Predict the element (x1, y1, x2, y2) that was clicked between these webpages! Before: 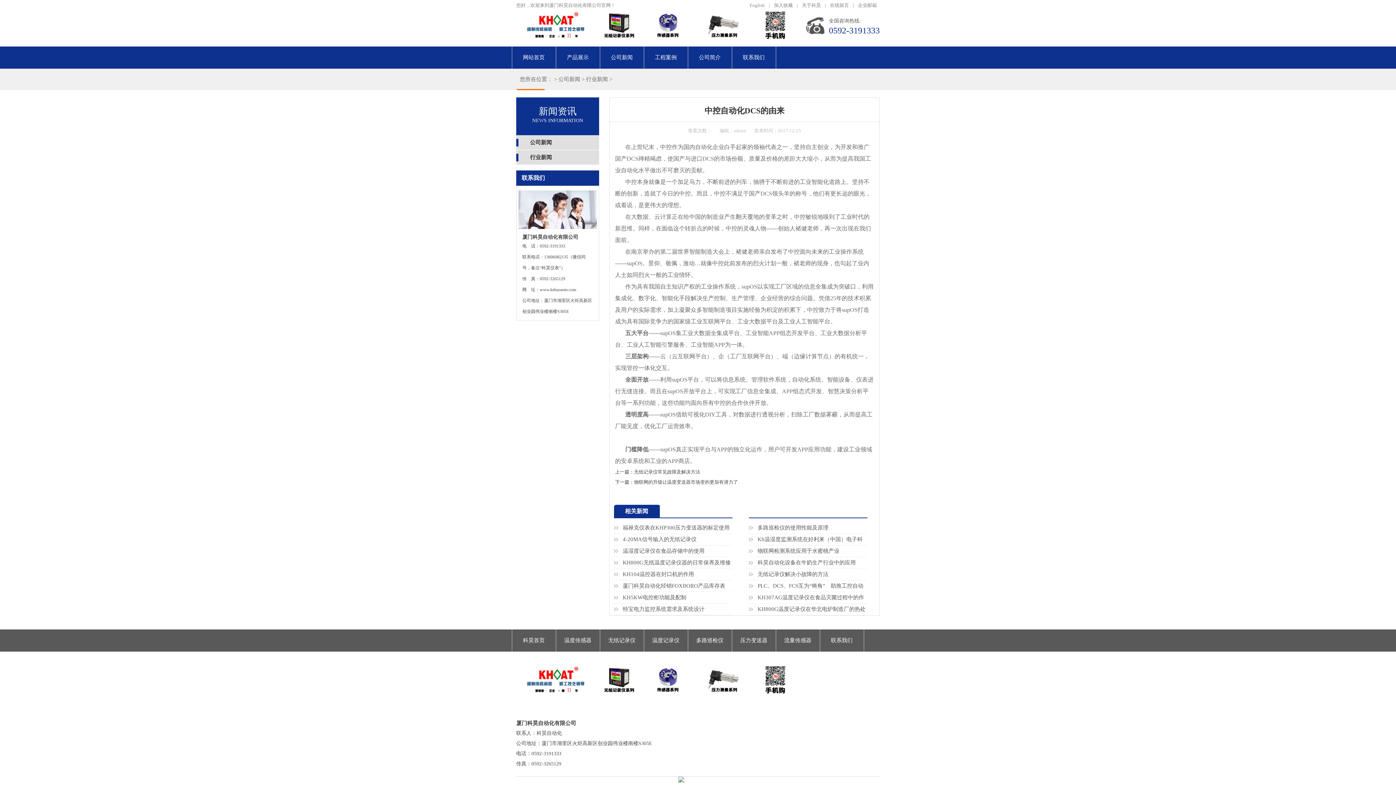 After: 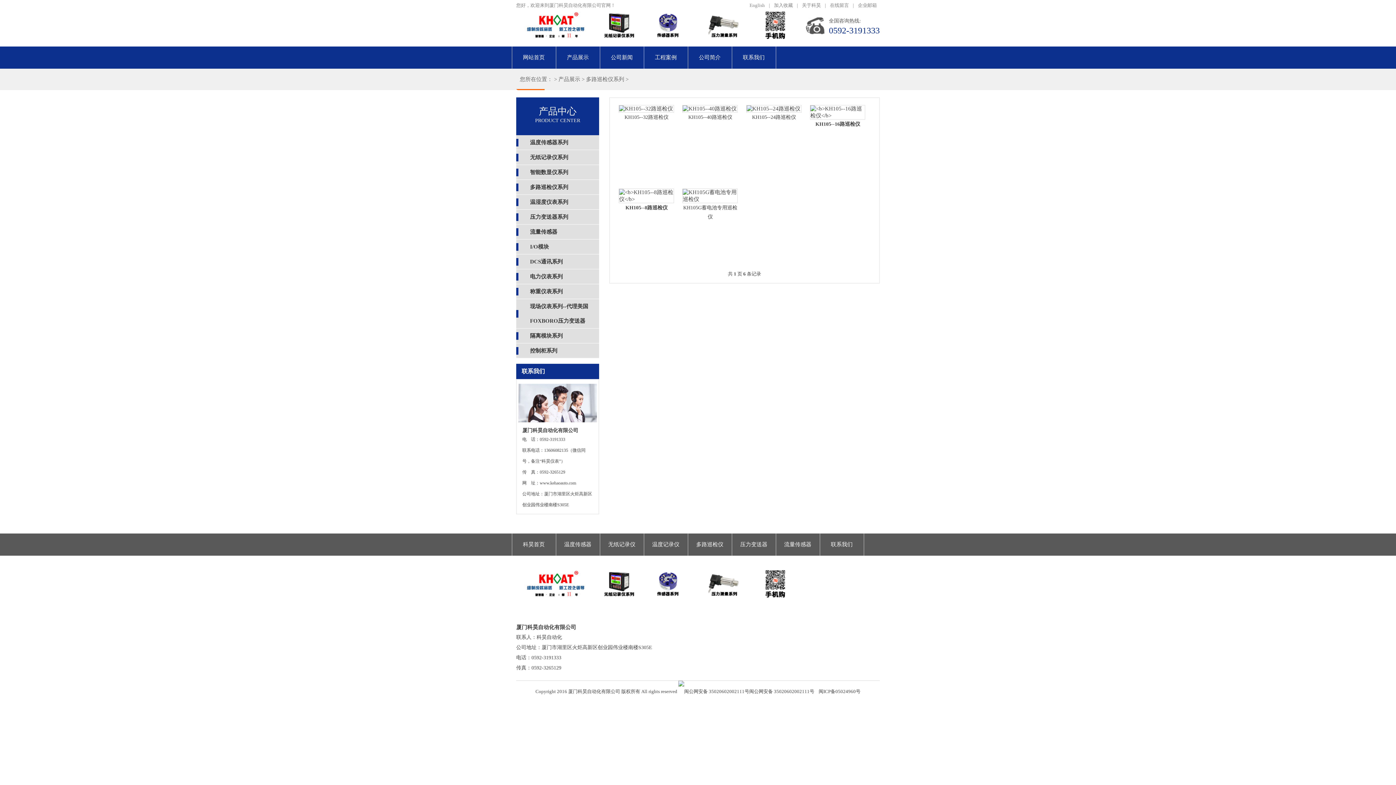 Action: label: 多路巡检仪 bbox: (696, 629, 723, 652)